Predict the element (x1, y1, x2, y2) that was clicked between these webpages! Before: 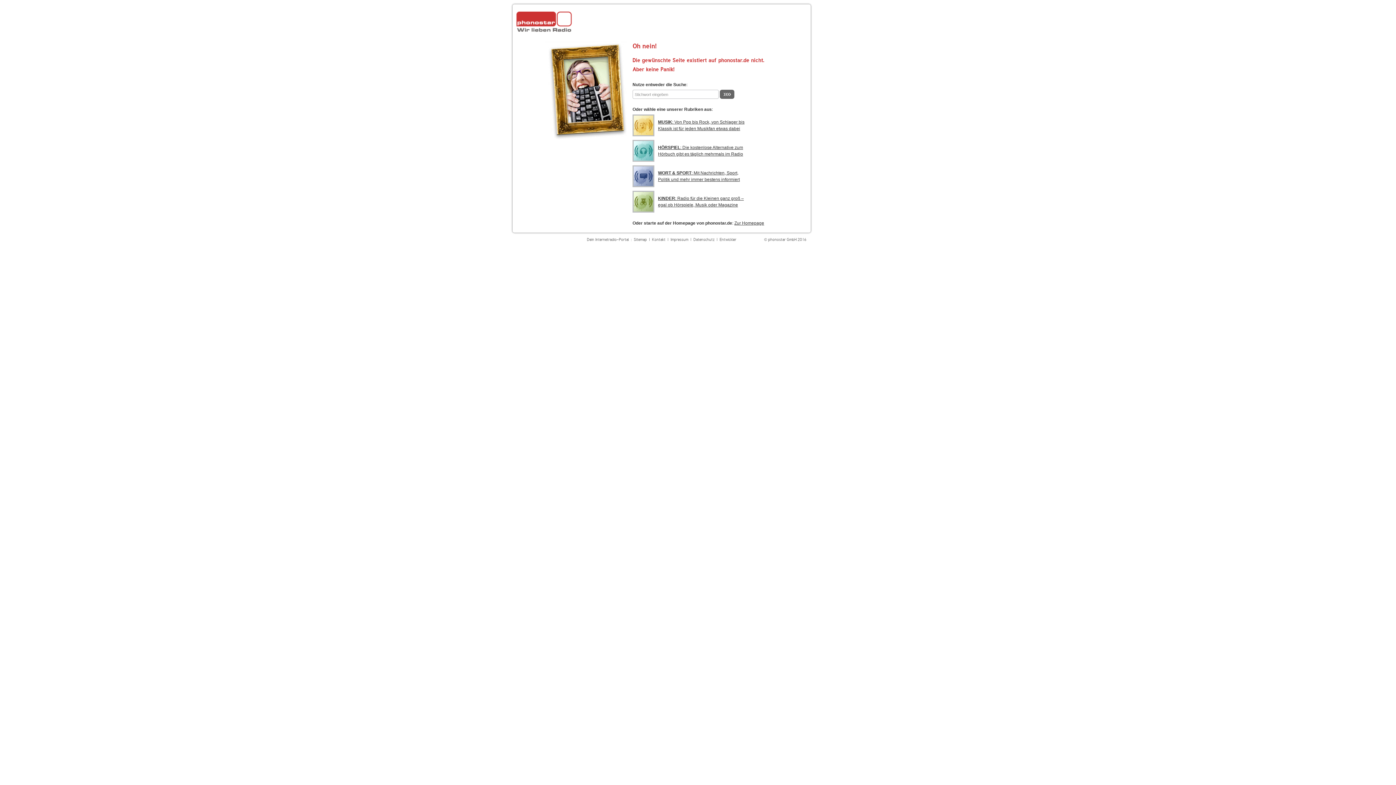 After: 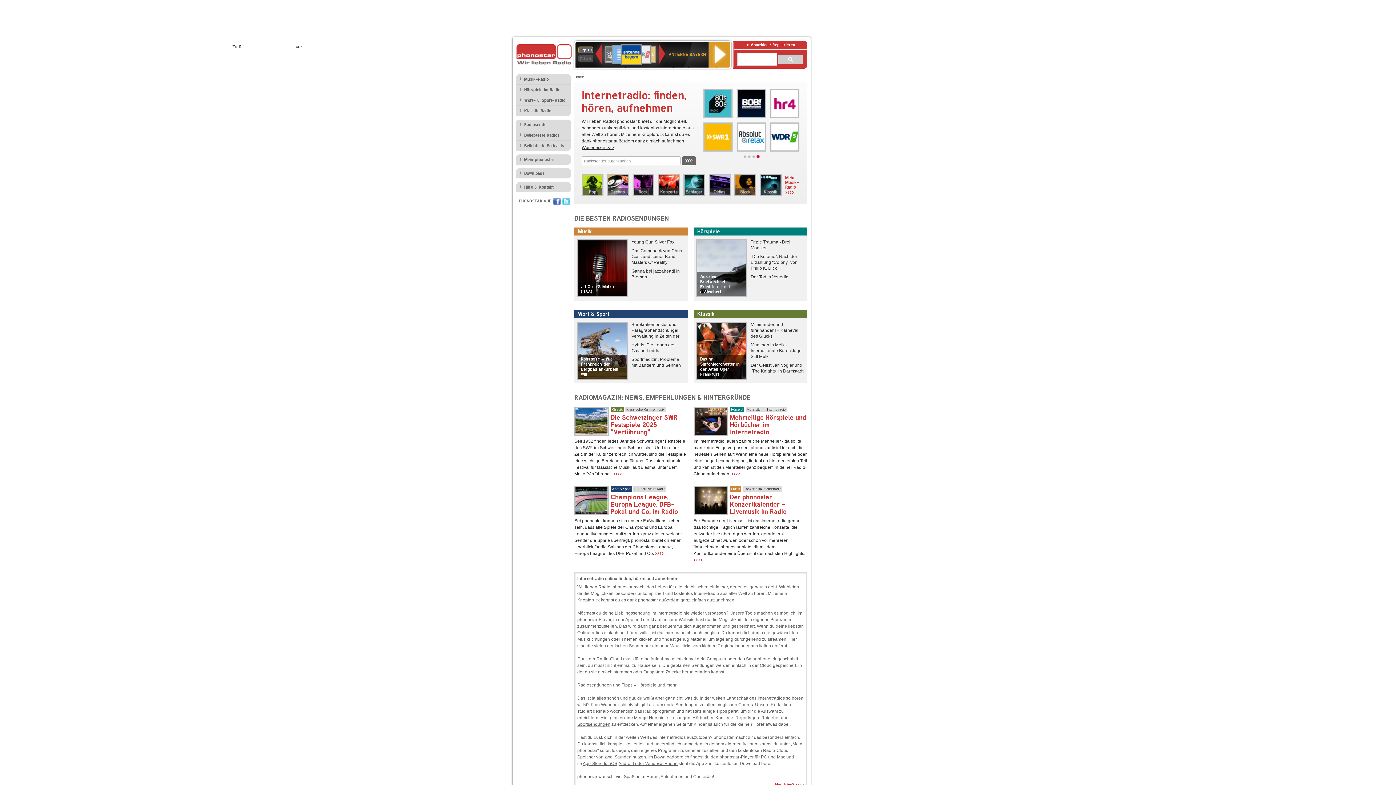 Action: label: Zur Homepage bbox: (734, 220, 764, 225)